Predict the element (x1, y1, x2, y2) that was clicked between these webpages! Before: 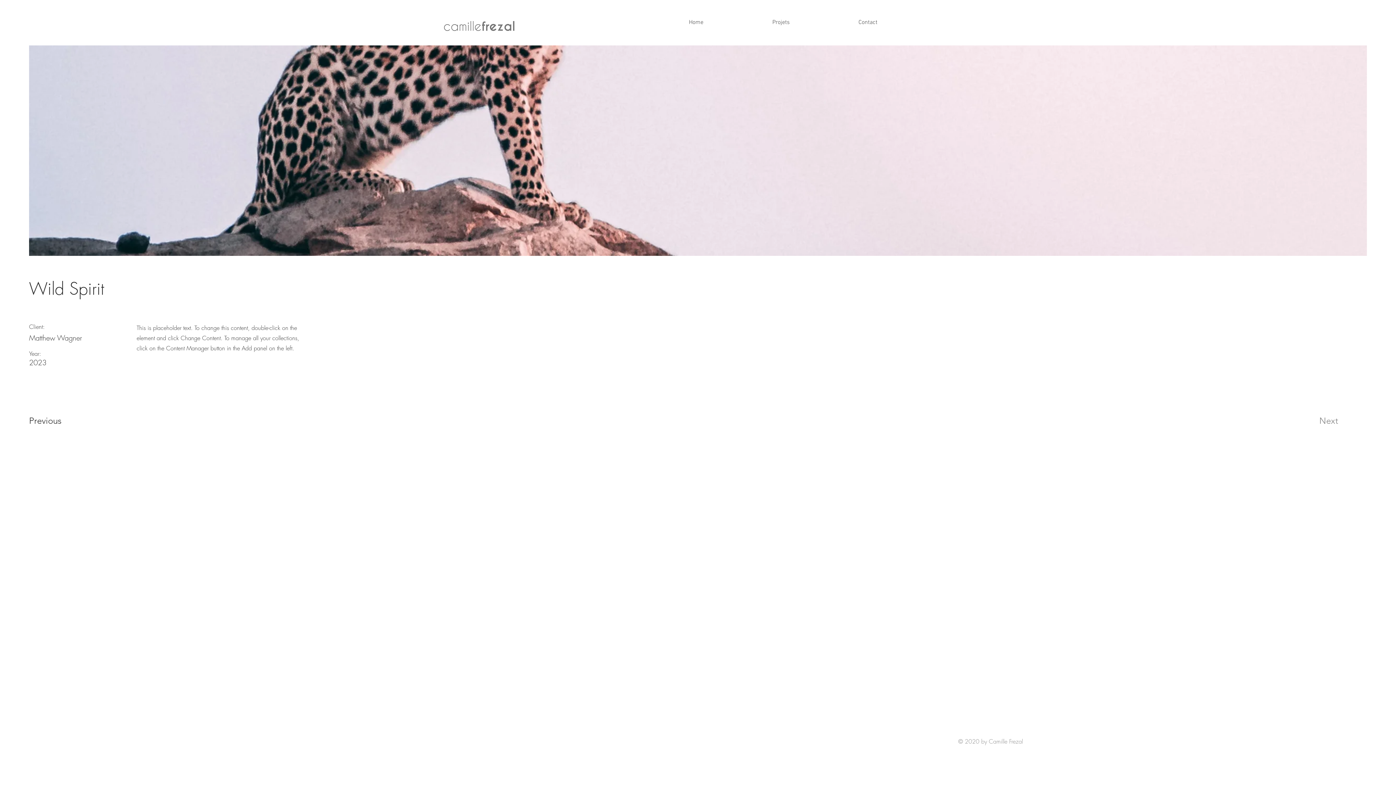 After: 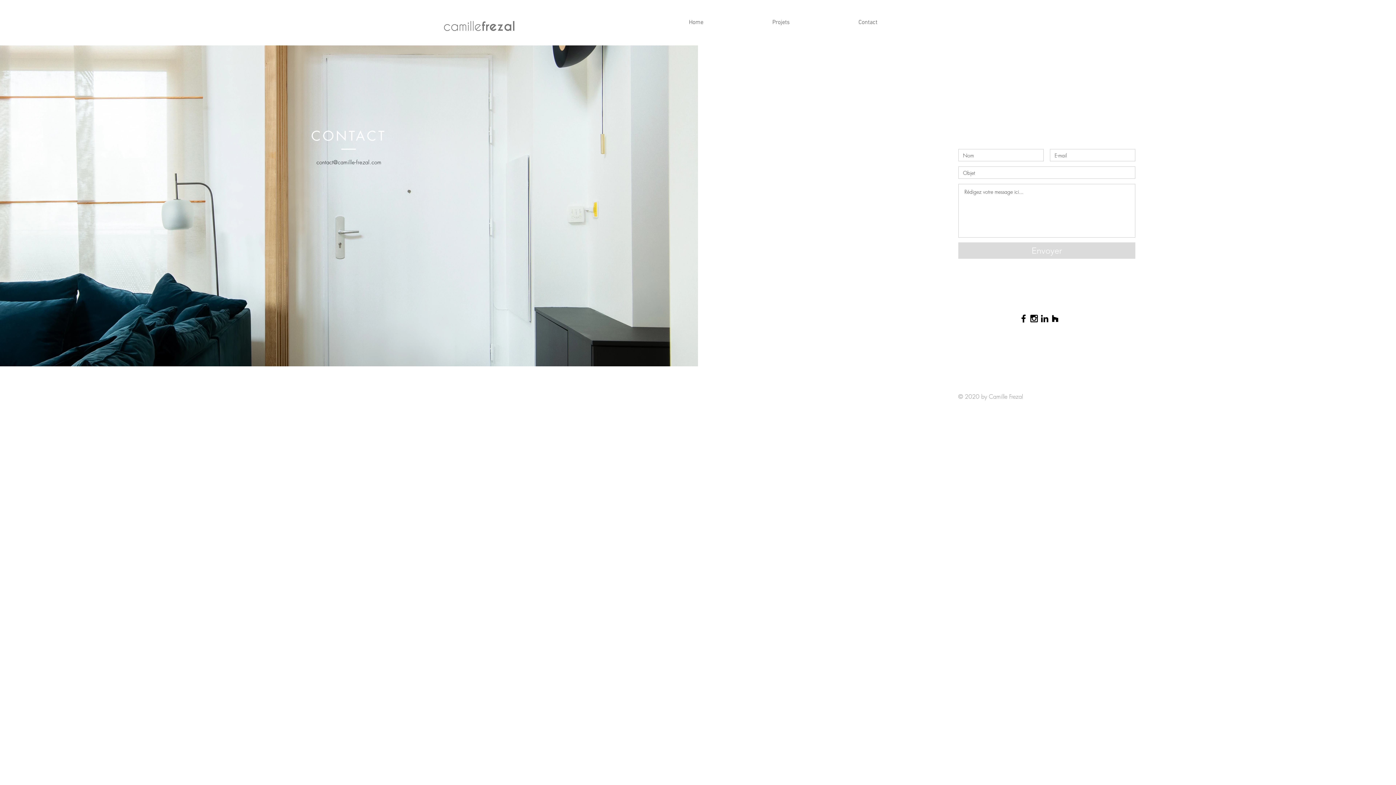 Action: label: Contact bbox: (824, 13, 912, 31)